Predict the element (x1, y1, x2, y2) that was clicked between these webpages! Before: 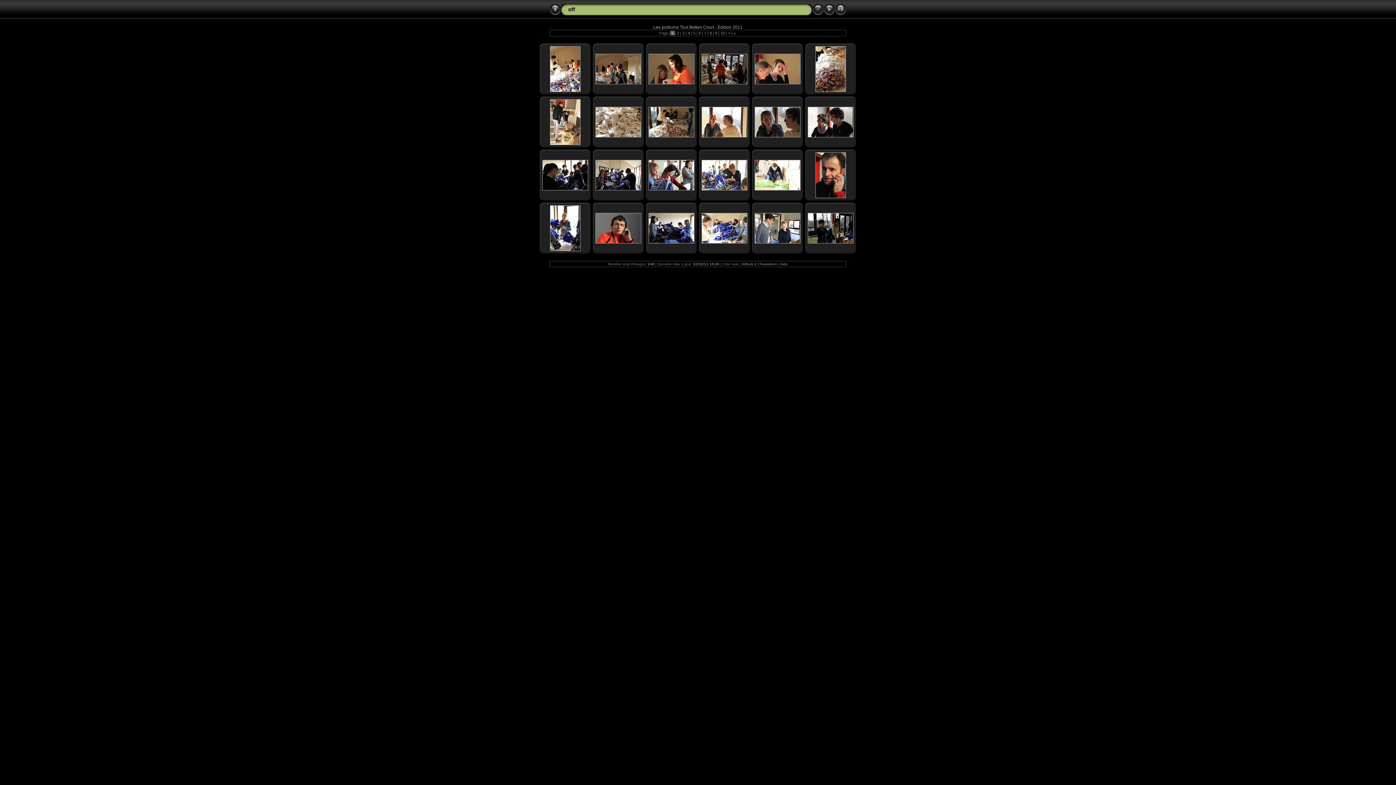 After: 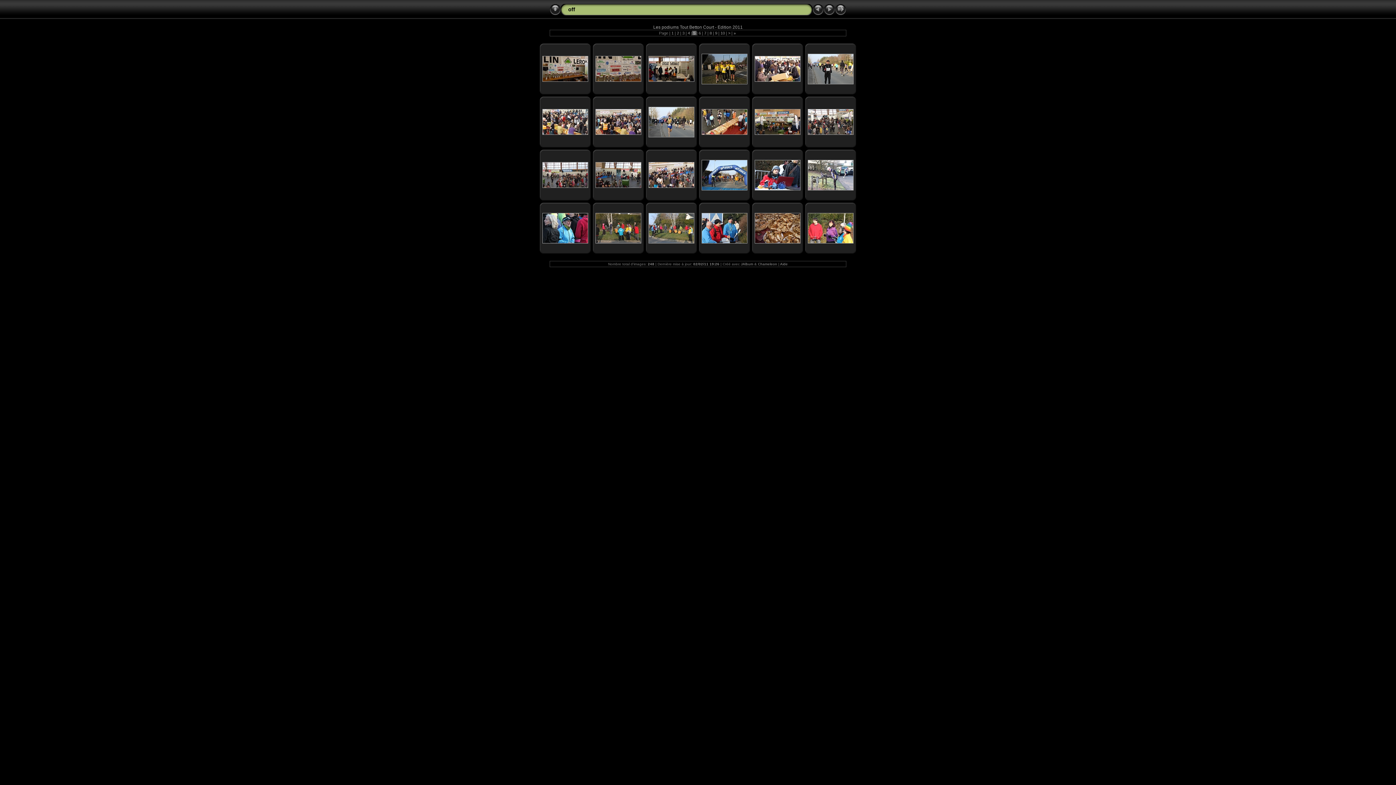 Action: label:  5  bbox: (692, 30, 696, 35)